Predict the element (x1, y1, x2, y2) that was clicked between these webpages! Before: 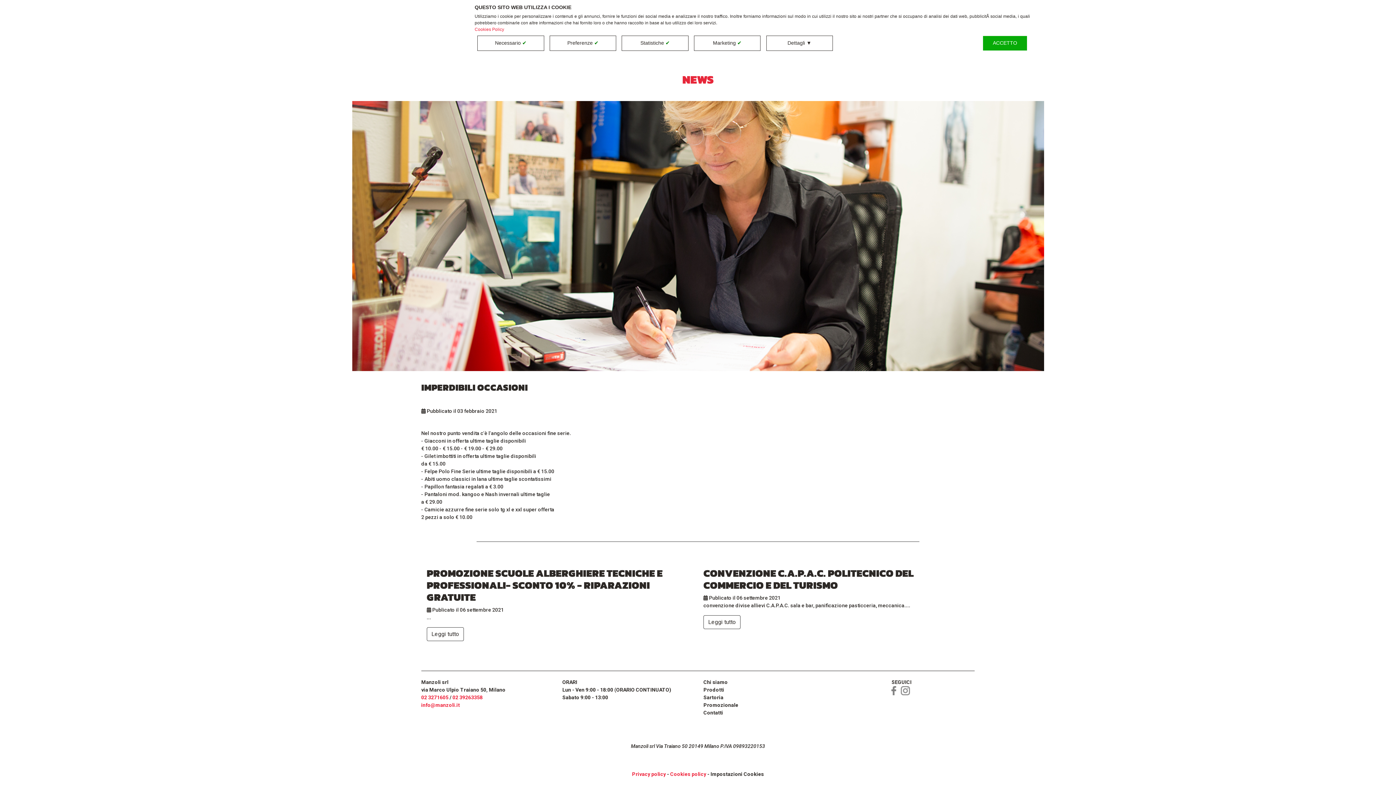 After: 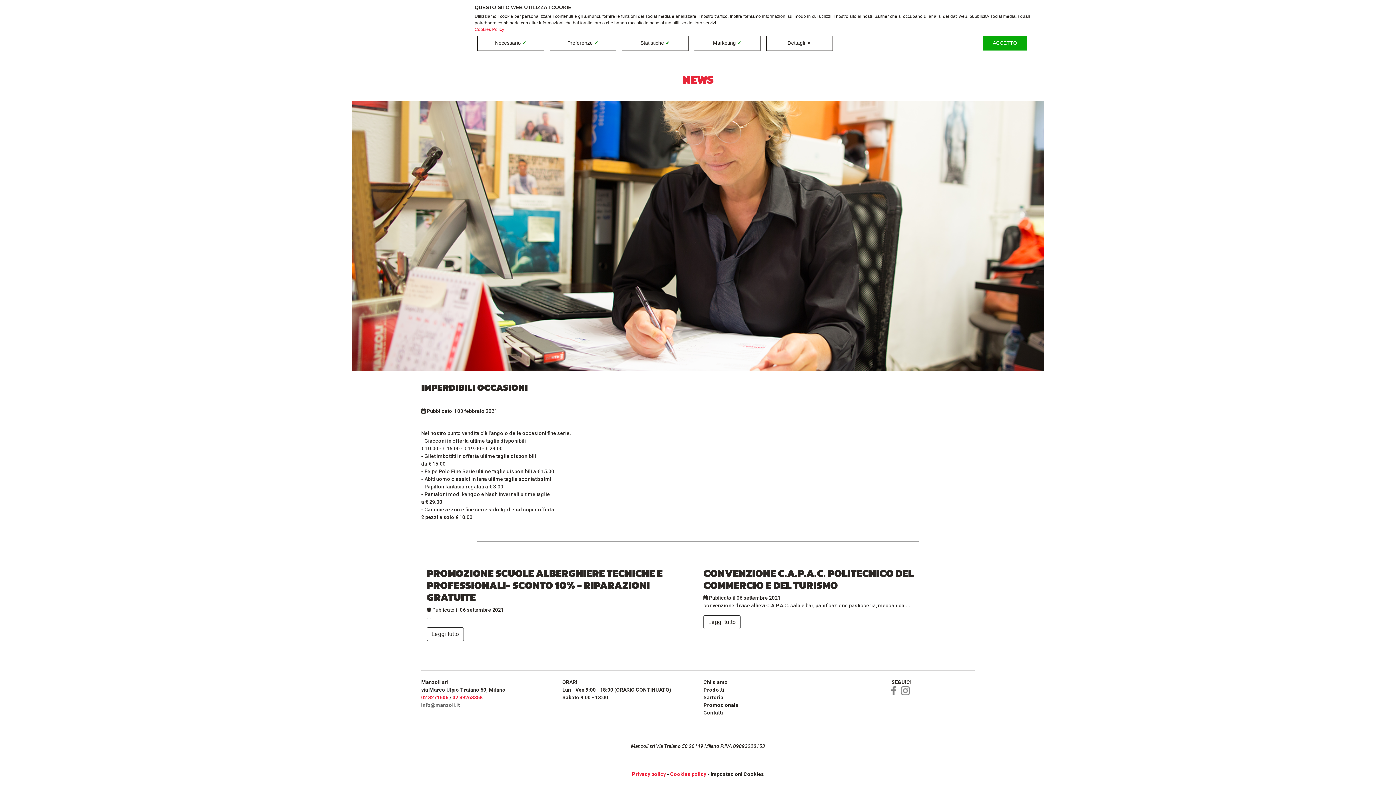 Action: label: info@manzoli.it bbox: (421, 702, 459, 708)